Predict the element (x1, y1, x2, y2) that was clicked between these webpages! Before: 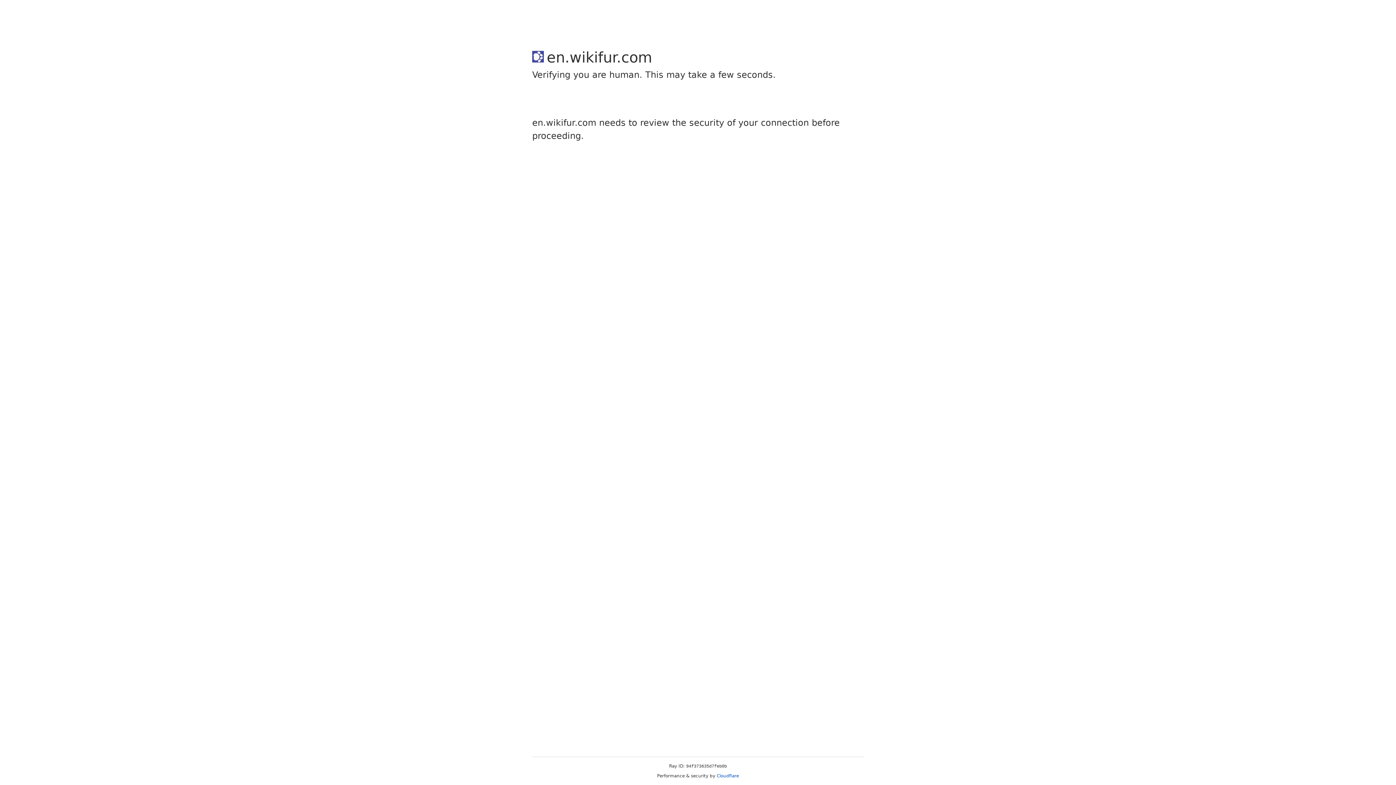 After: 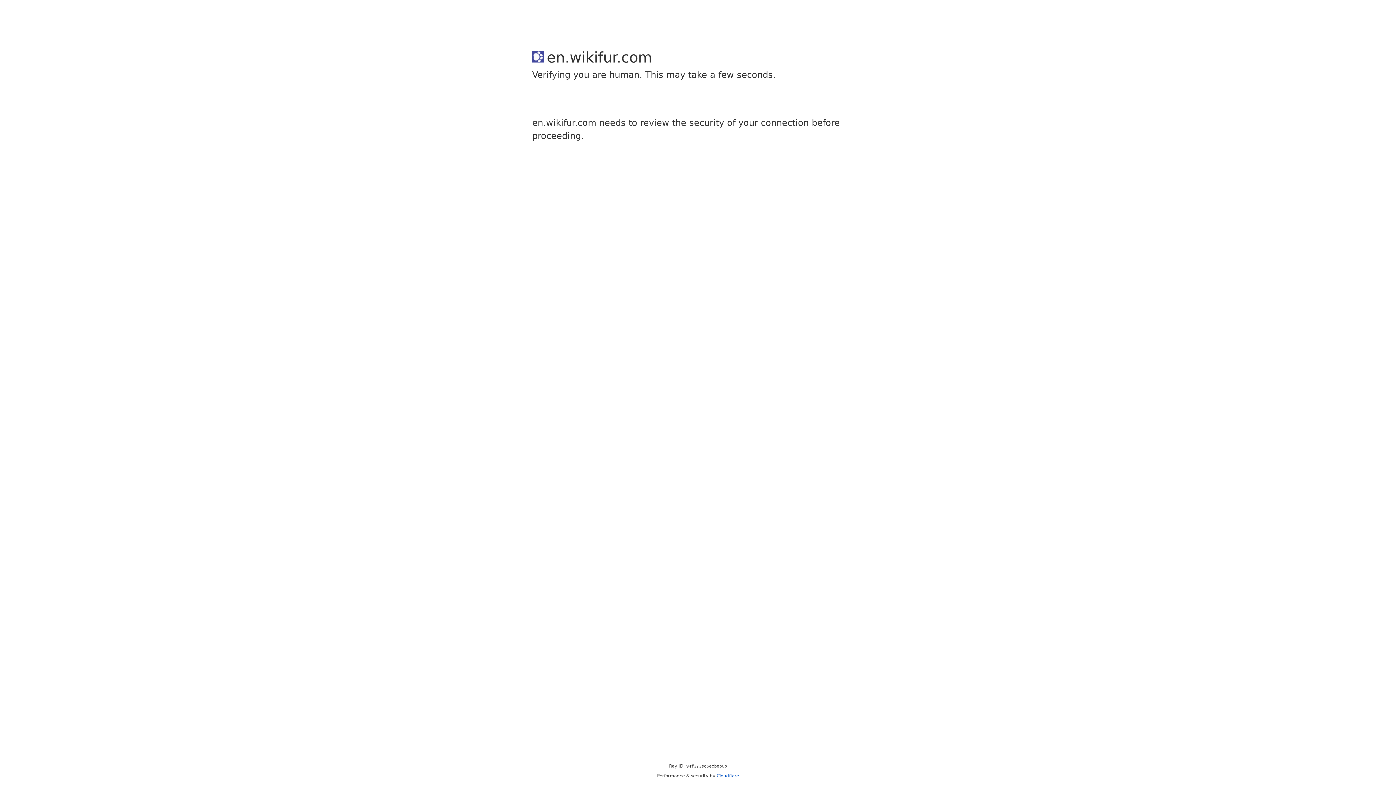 Action: label: Cloudflare bbox: (716, 773, 739, 778)